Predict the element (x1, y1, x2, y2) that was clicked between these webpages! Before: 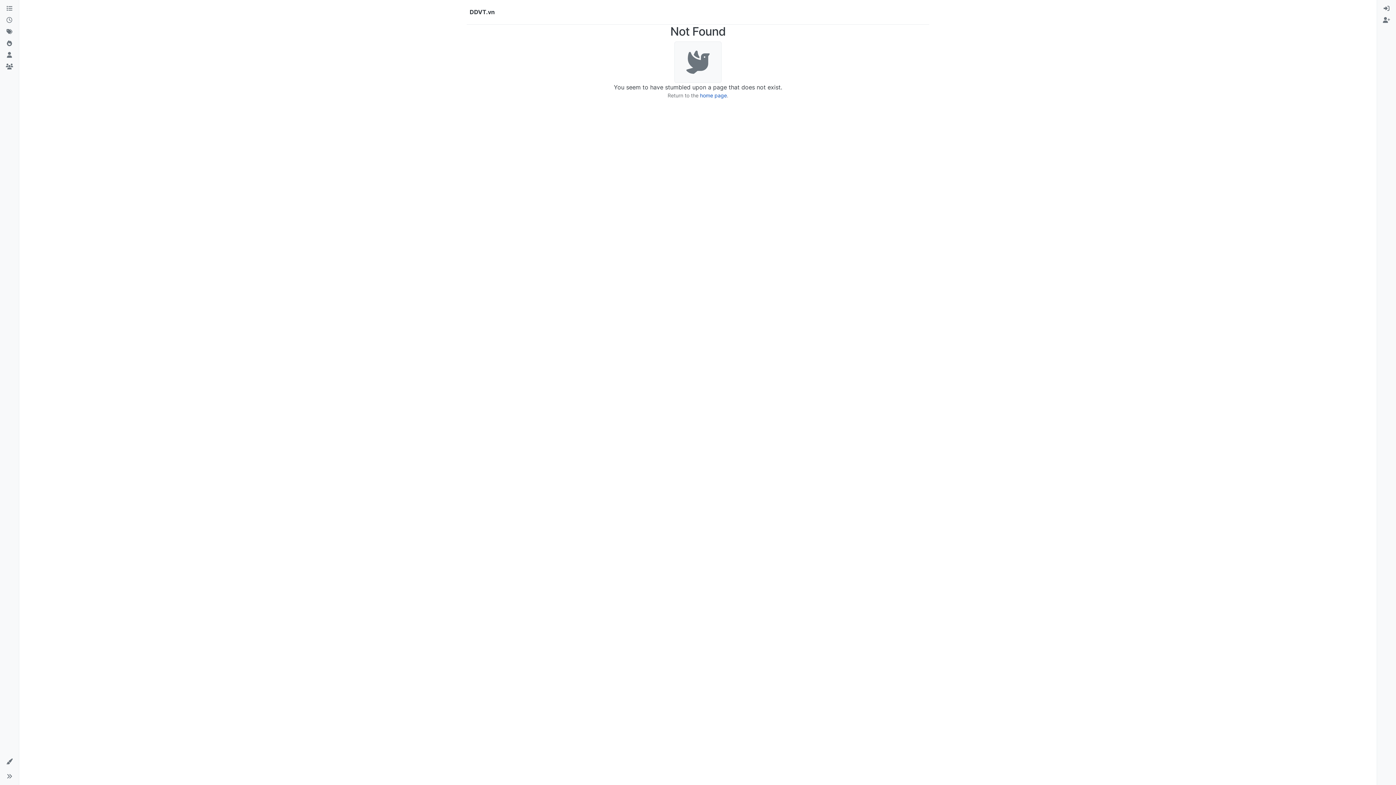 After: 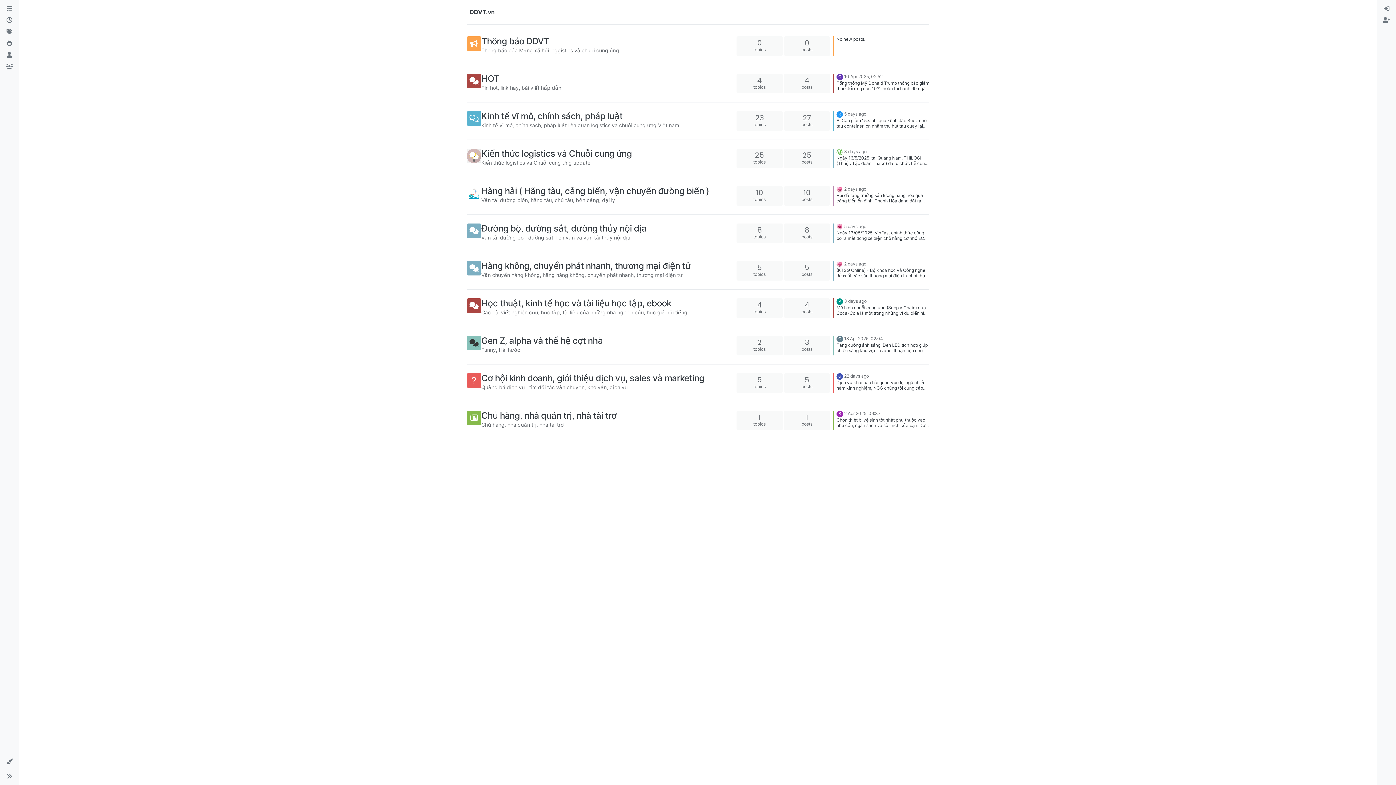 Action: bbox: (700, 92, 727, 98) label: home page